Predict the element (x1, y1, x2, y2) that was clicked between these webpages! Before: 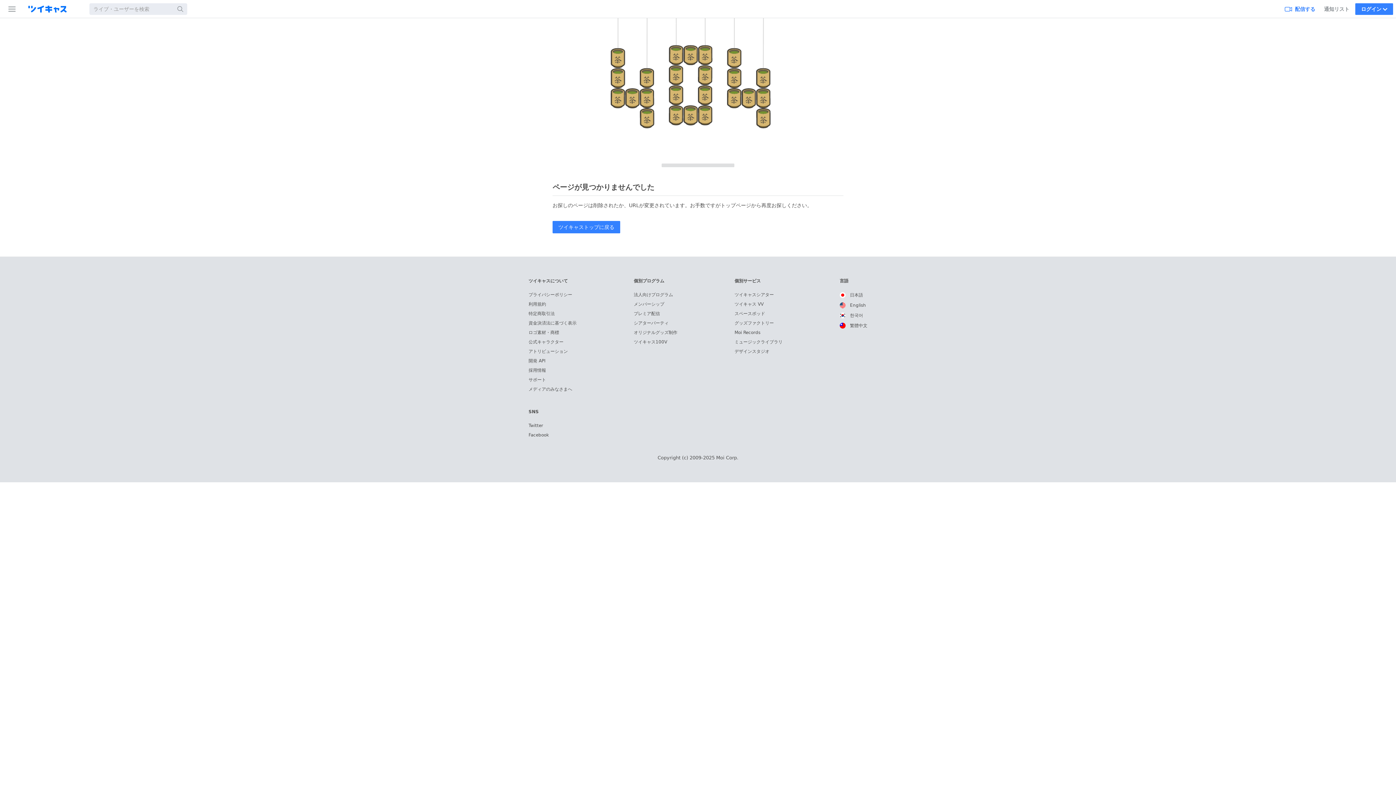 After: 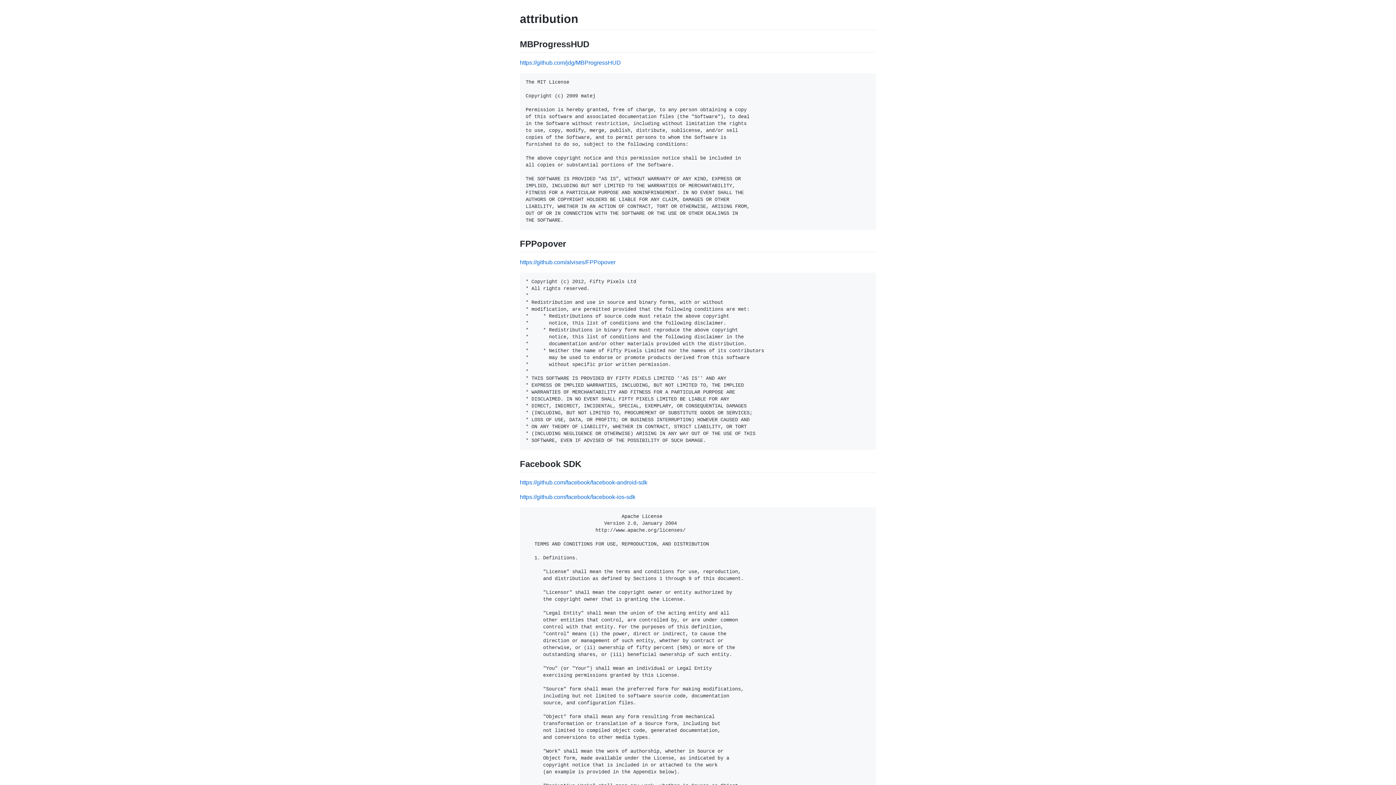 Action: label: アトリビューション bbox: (528, 349, 568, 354)